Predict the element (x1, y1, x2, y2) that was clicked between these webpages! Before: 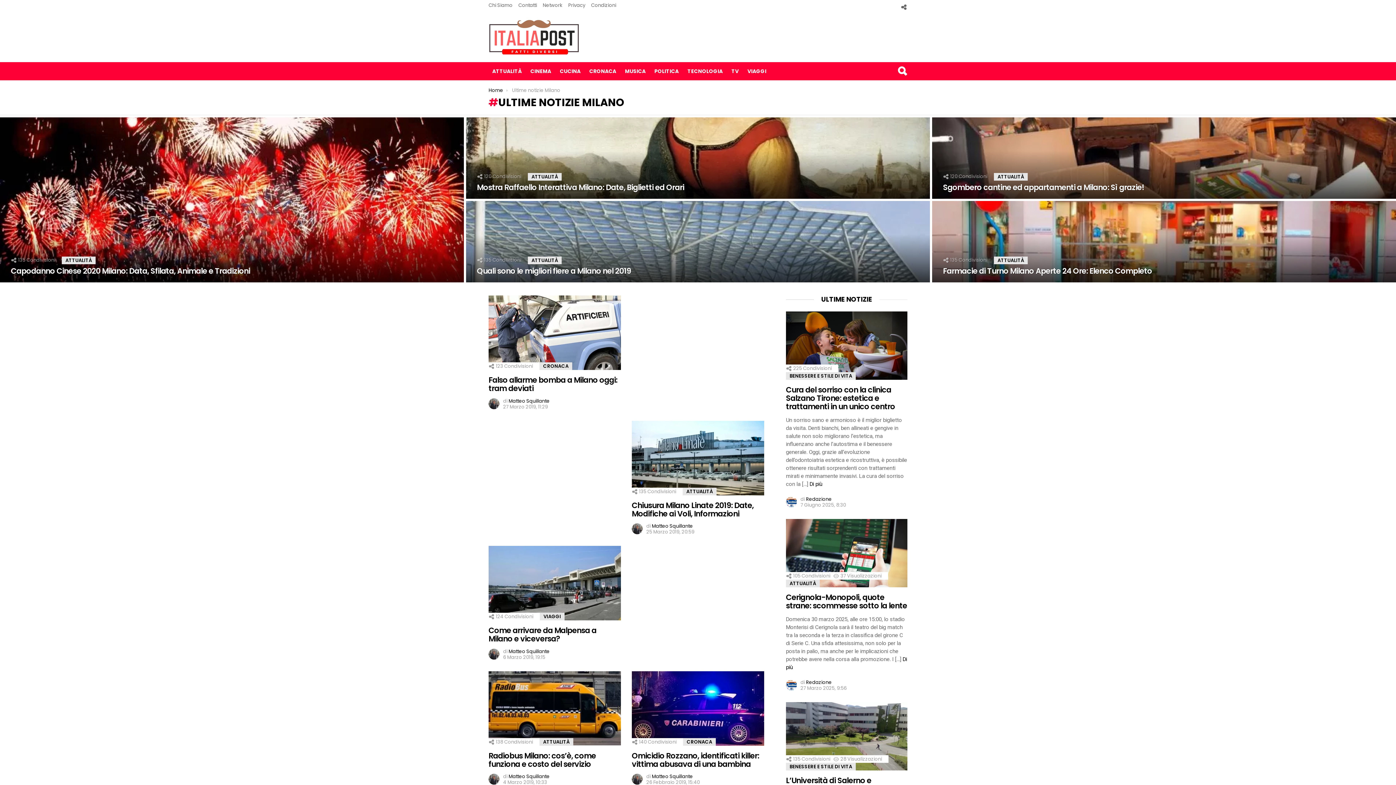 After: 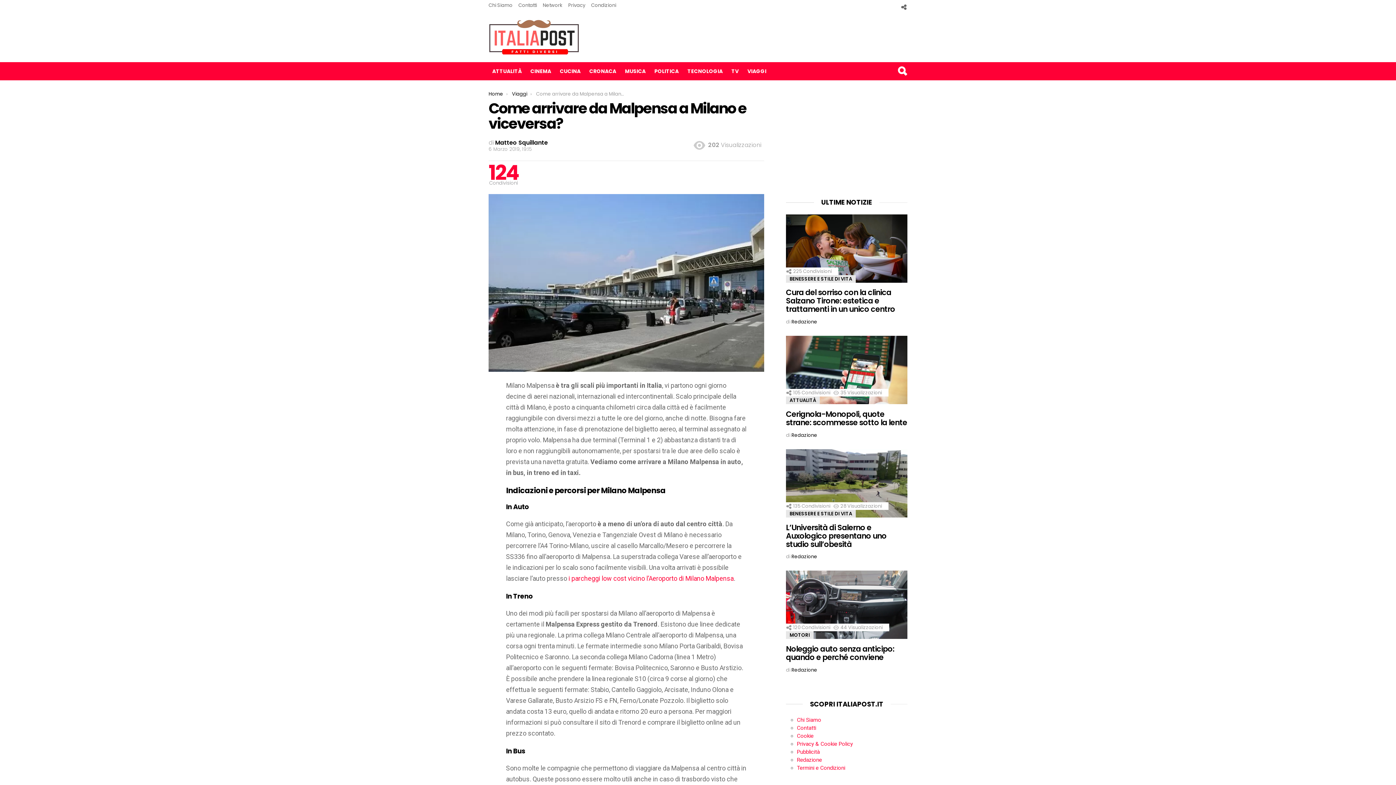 Action: bbox: (488, 546, 621, 620)